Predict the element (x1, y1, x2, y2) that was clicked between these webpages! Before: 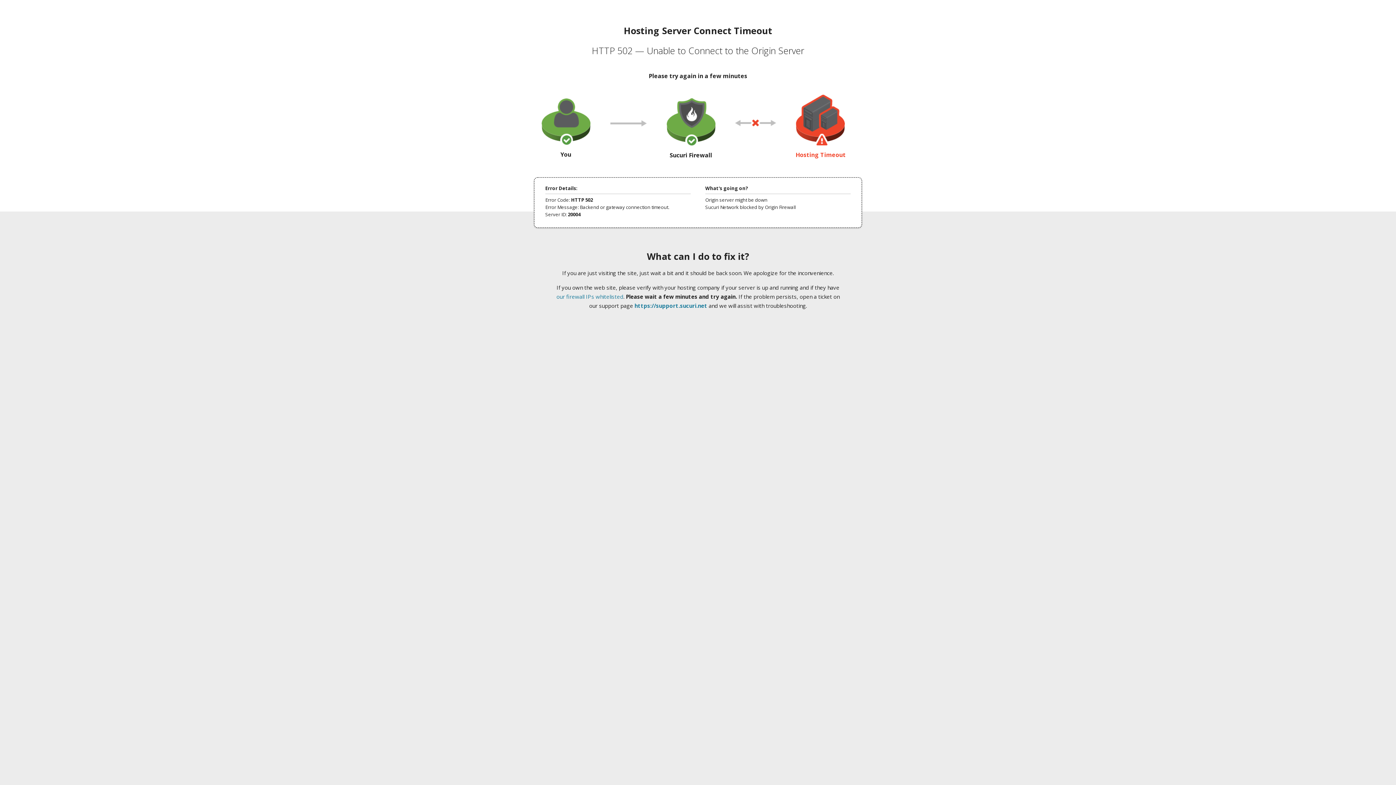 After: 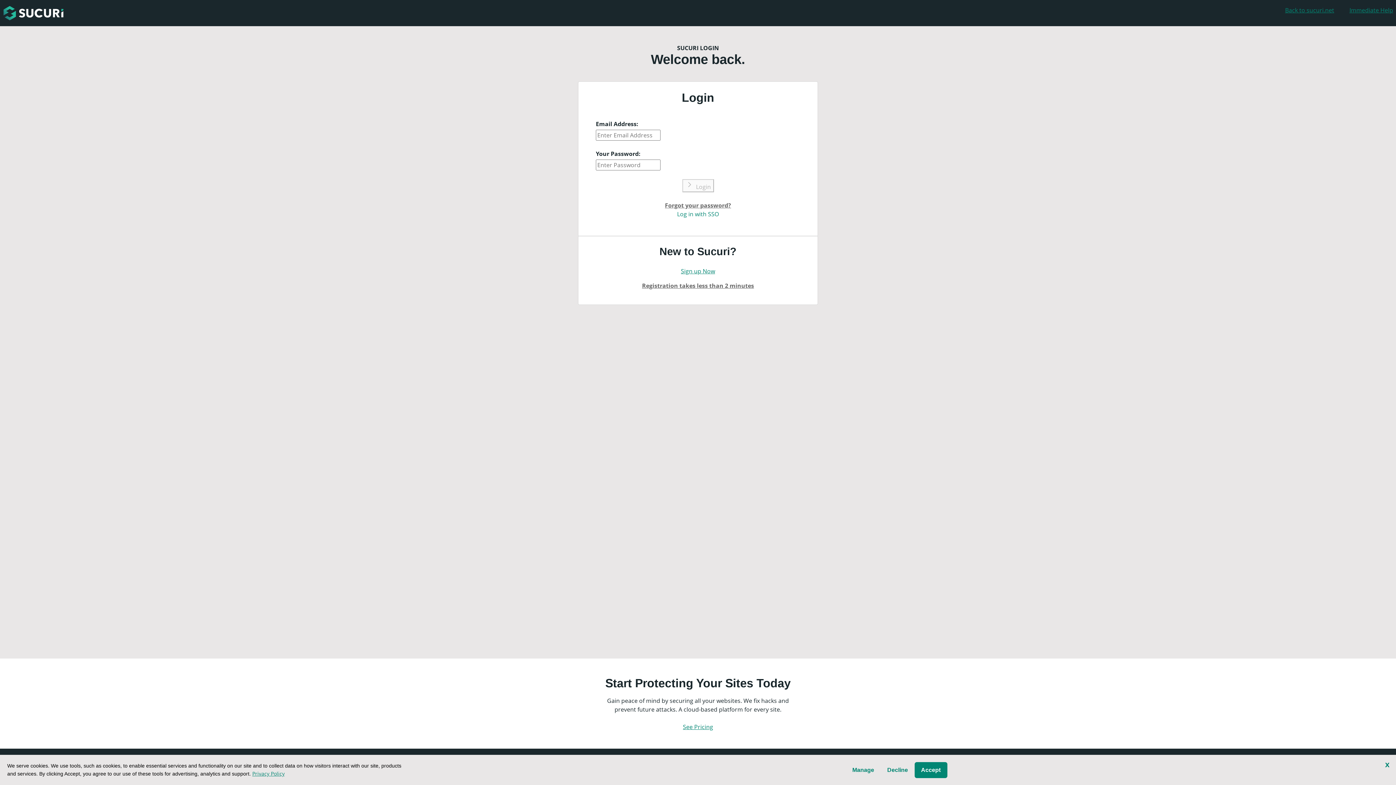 Action: label: https://support.sucuri.net bbox: (634, 302, 707, 309)